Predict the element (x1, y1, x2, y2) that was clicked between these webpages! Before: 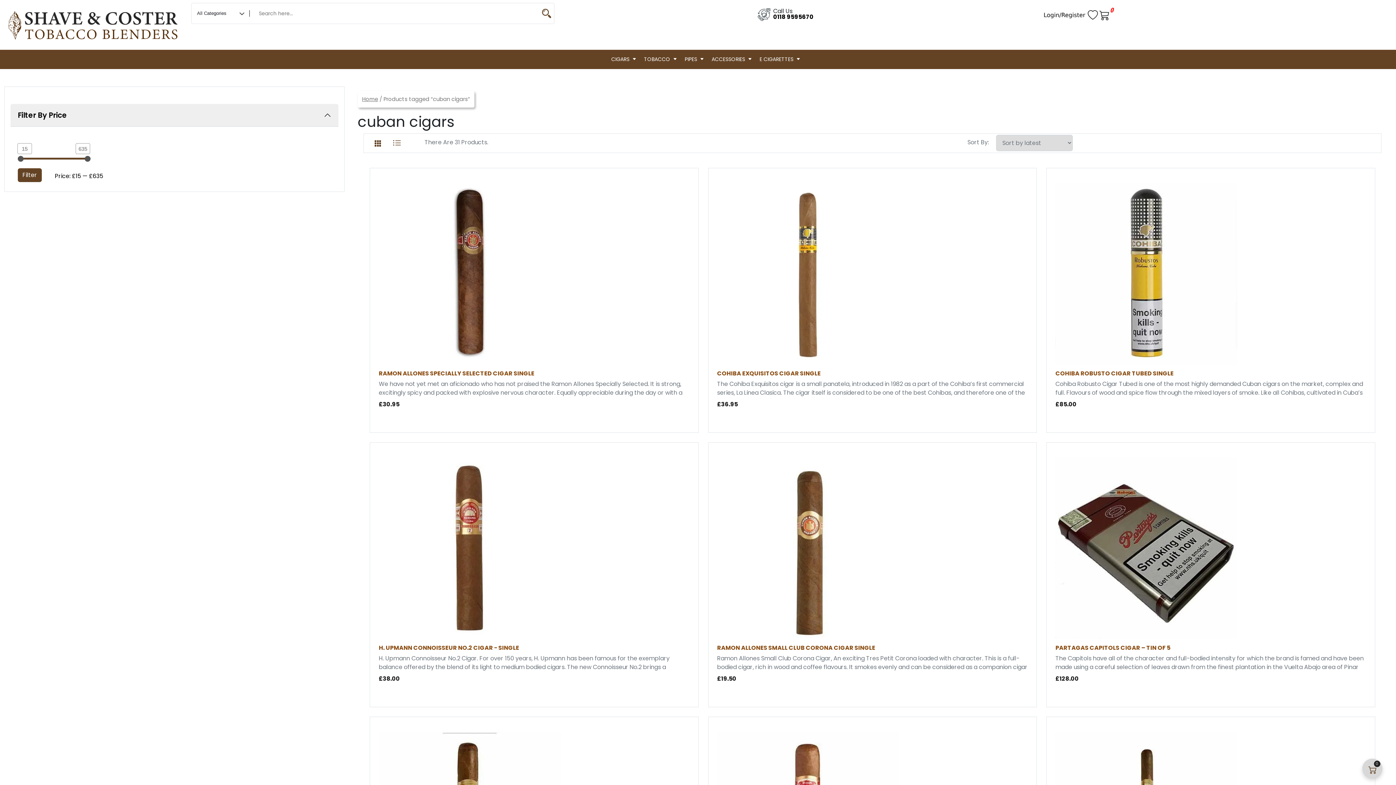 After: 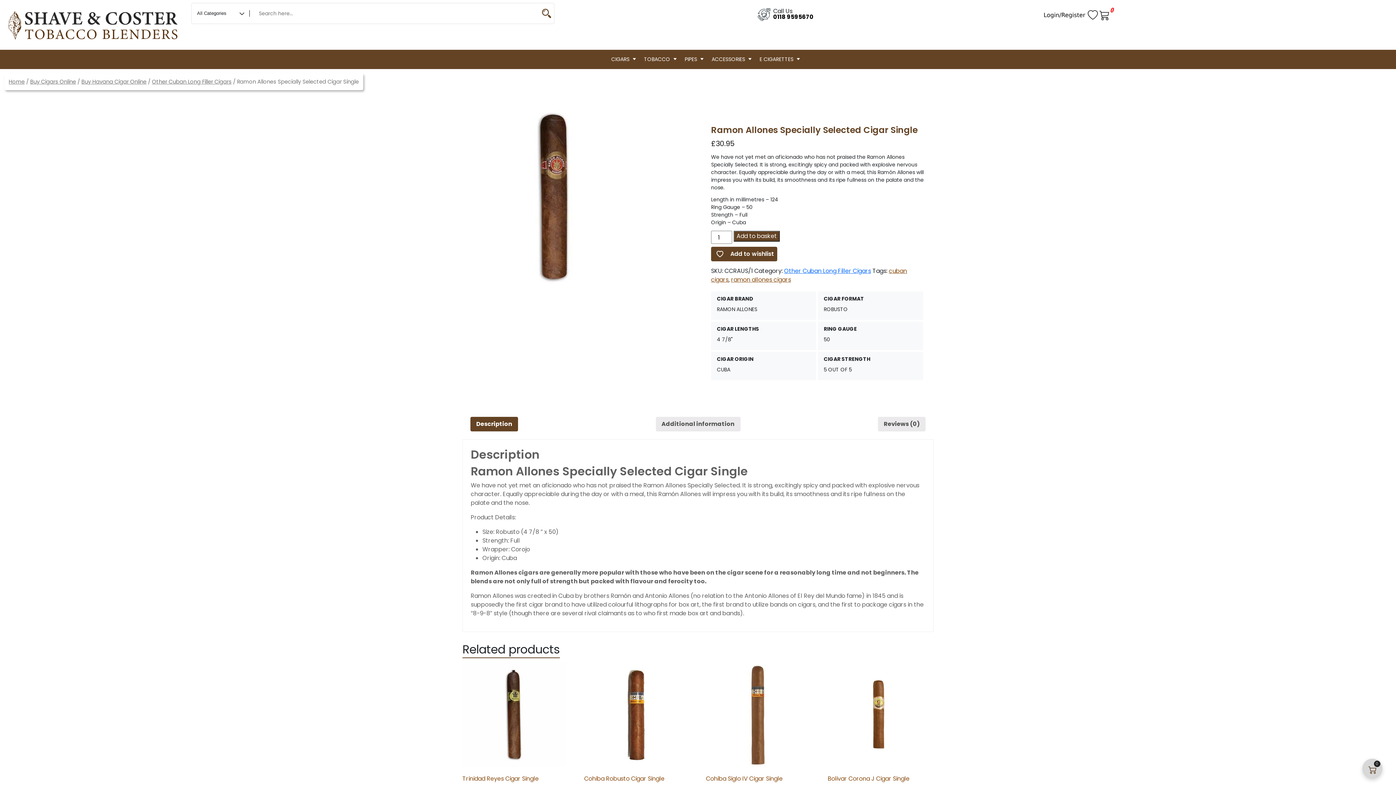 Action: bbox: (378, 269, 560, 277)